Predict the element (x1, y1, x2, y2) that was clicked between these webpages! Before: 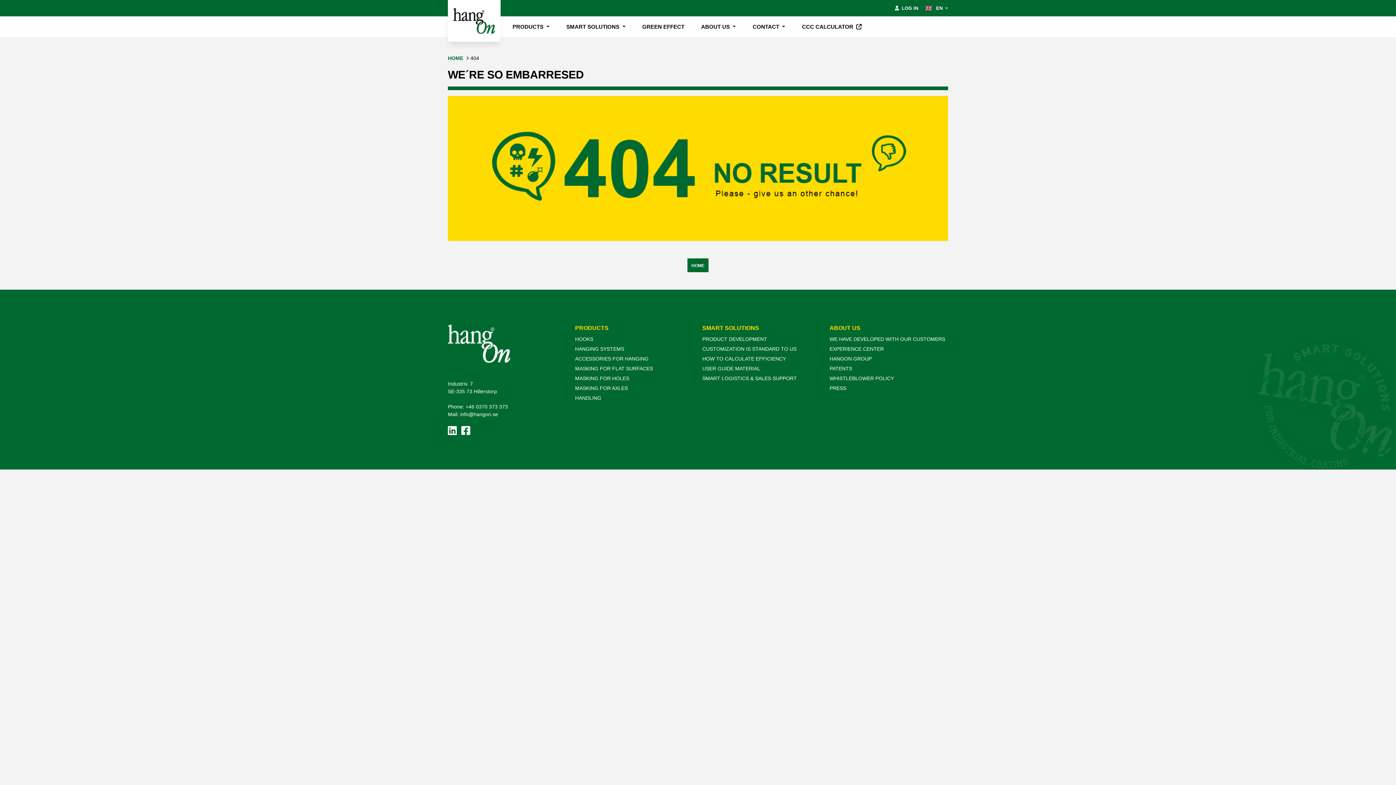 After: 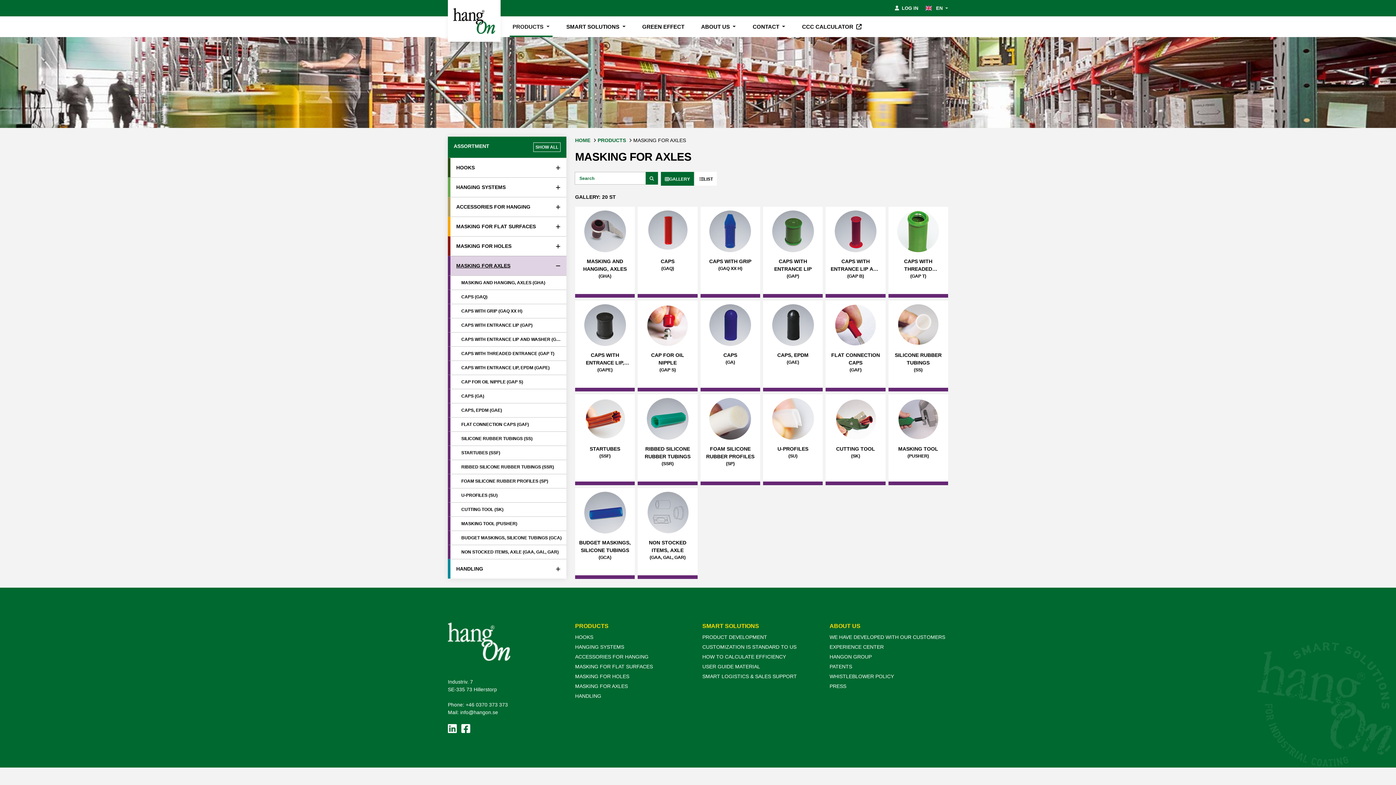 Action: bbox: (575, 383, 693, 393) label: MASKING FOR AXLES